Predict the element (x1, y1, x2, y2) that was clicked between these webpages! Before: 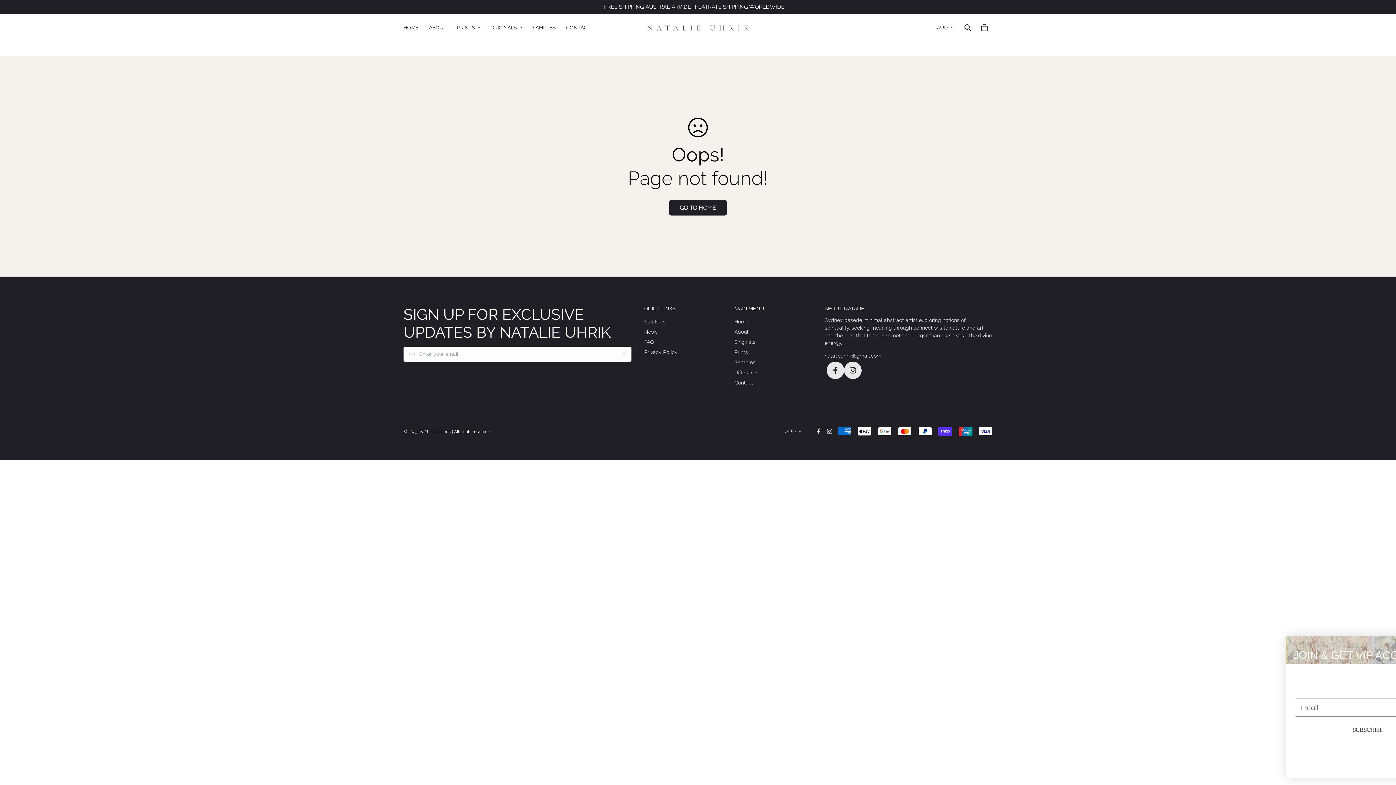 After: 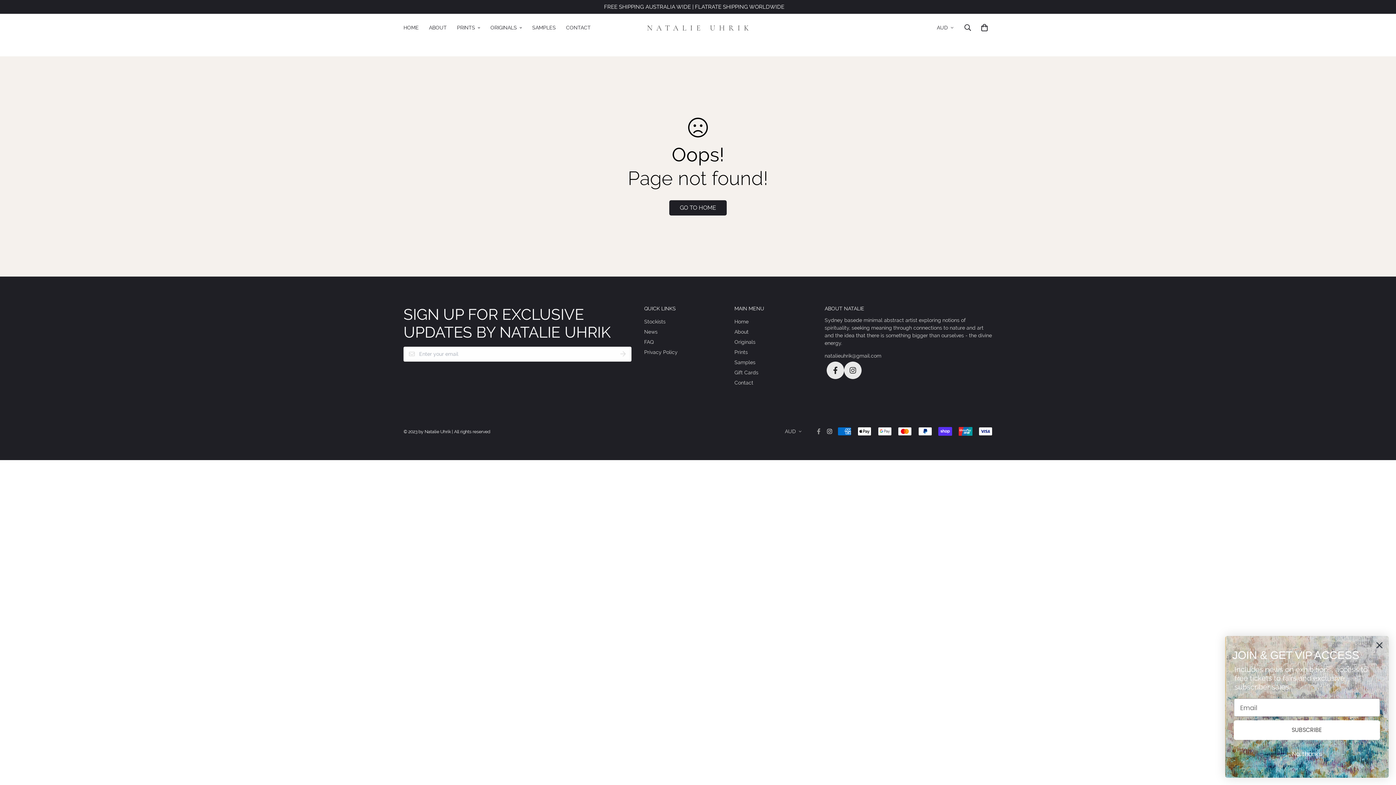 Action: bbox: (813, 428, 824, 434)